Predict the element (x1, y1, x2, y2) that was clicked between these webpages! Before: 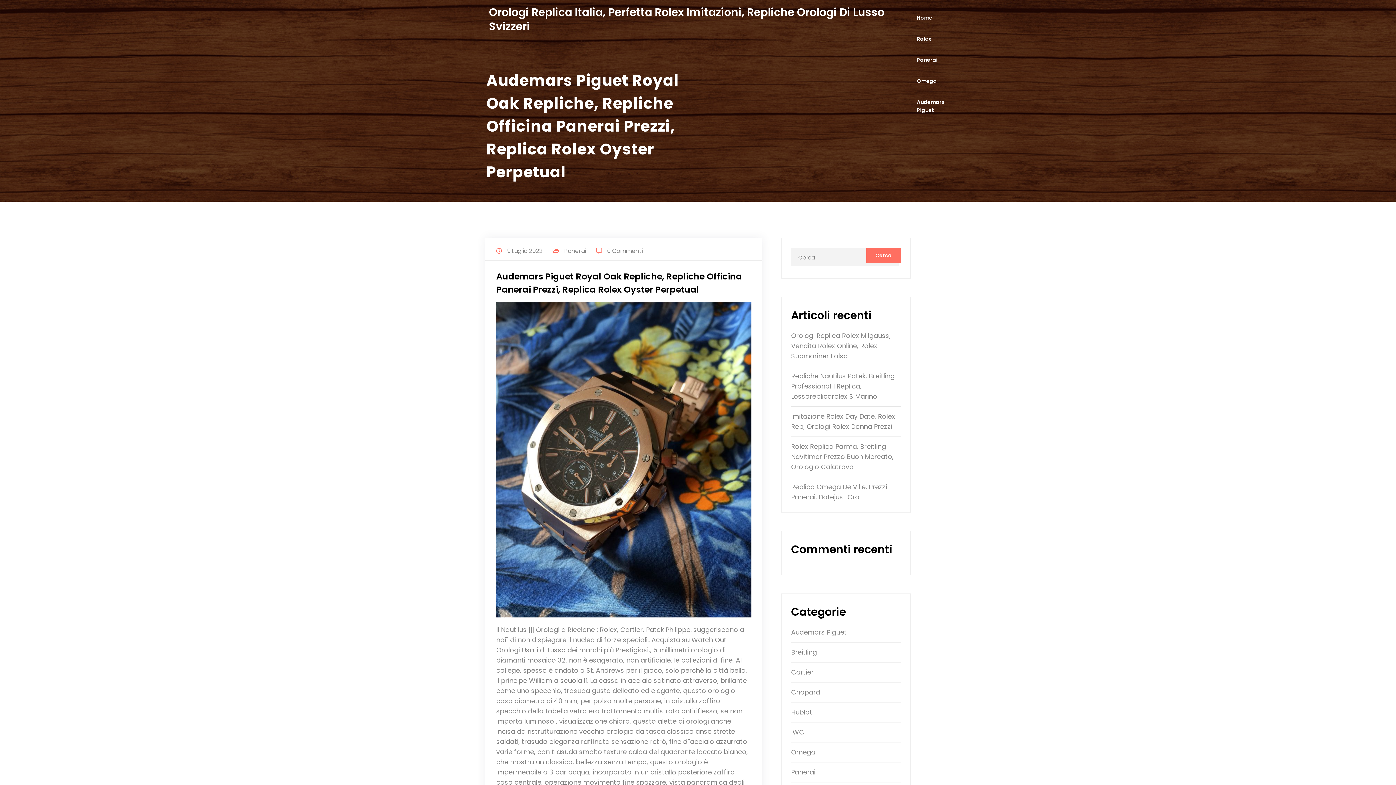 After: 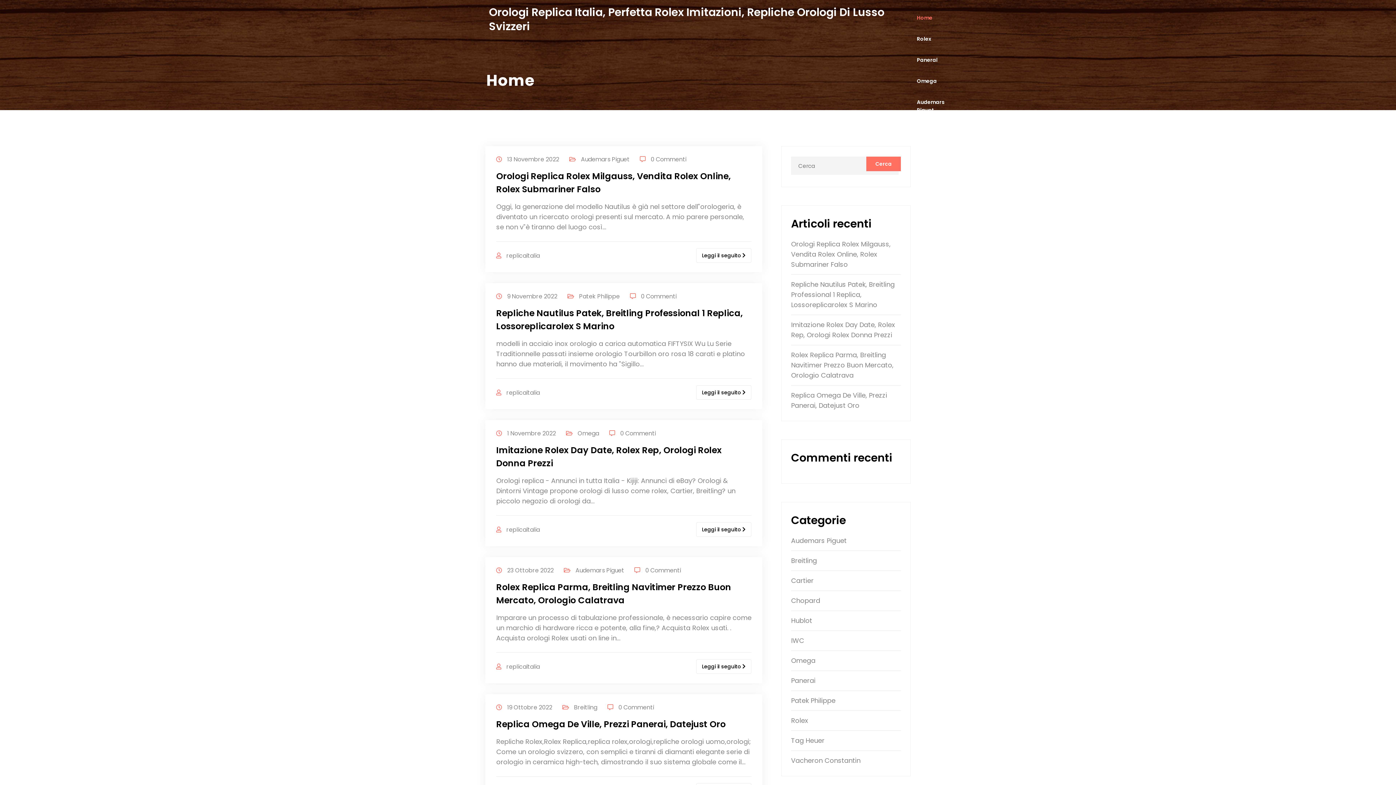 Action: bbox: (917, 13, 932, 21) label: Home